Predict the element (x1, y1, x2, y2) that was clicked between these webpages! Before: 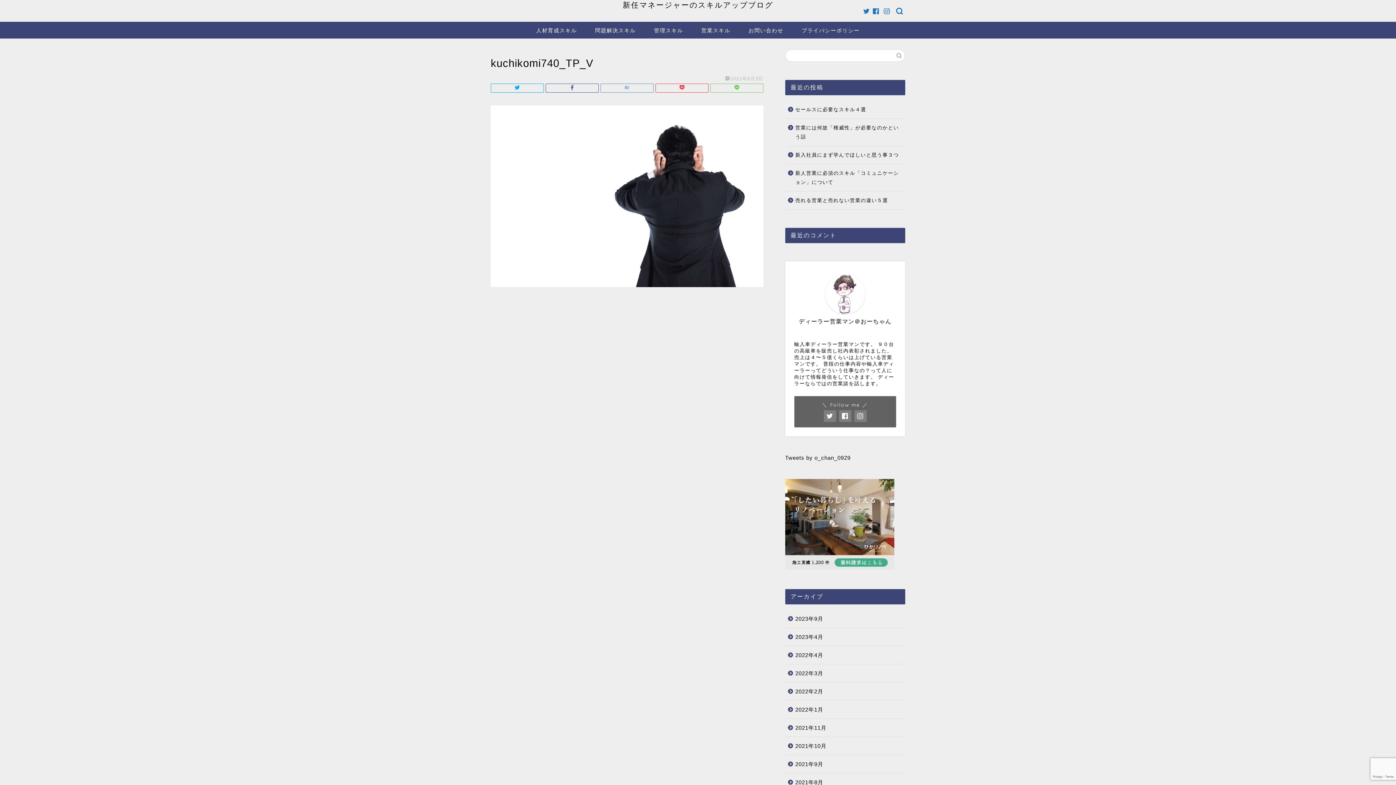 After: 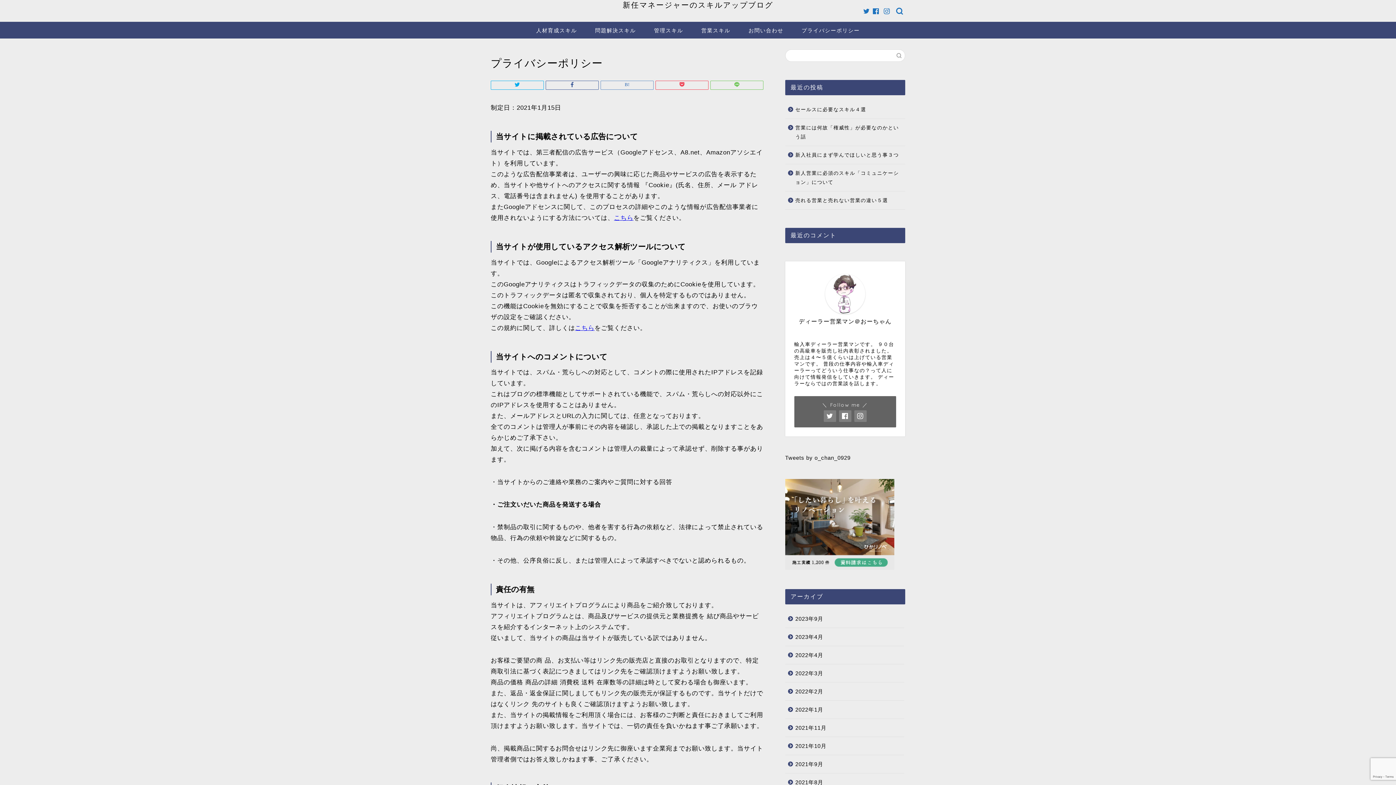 Action: label: プライバシーポリシー bbox: (792, 21, 869, 38)